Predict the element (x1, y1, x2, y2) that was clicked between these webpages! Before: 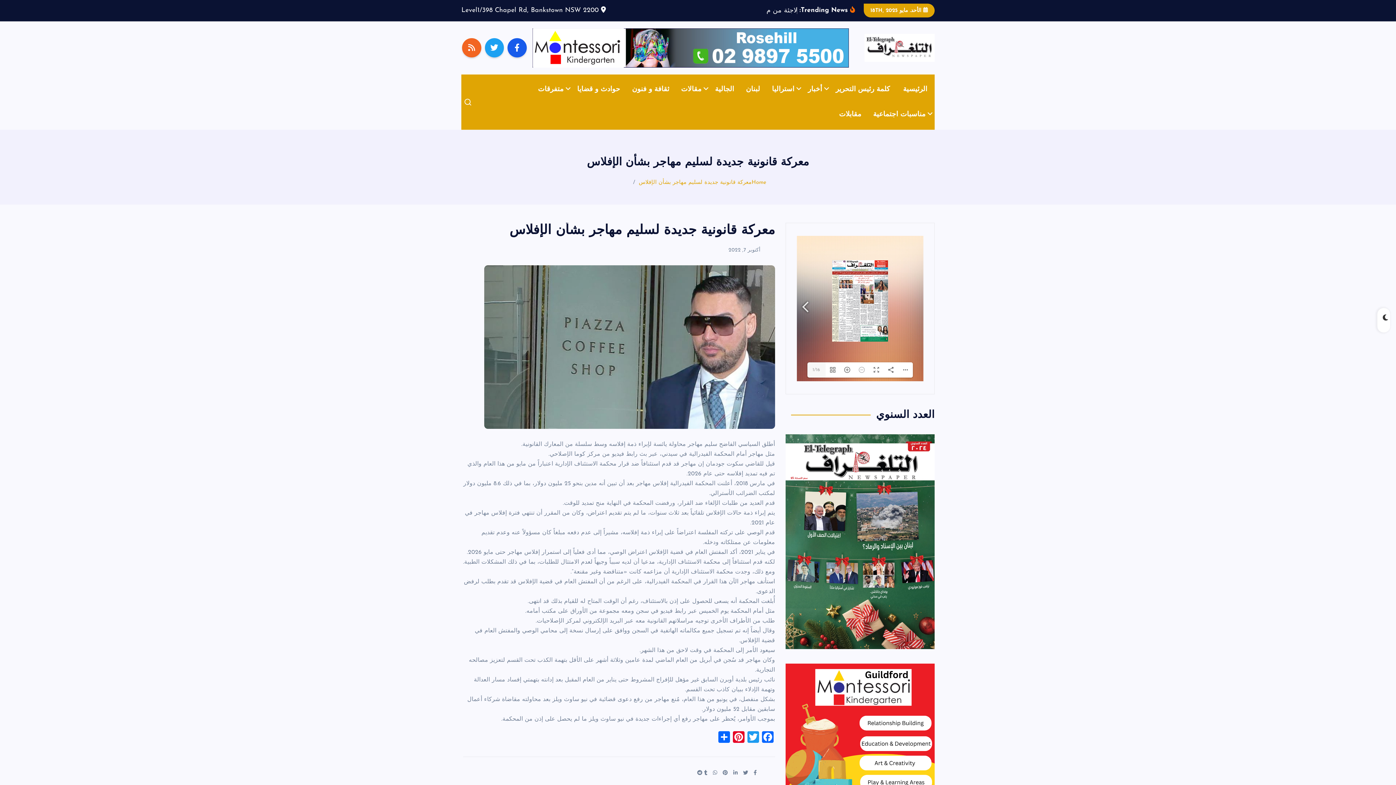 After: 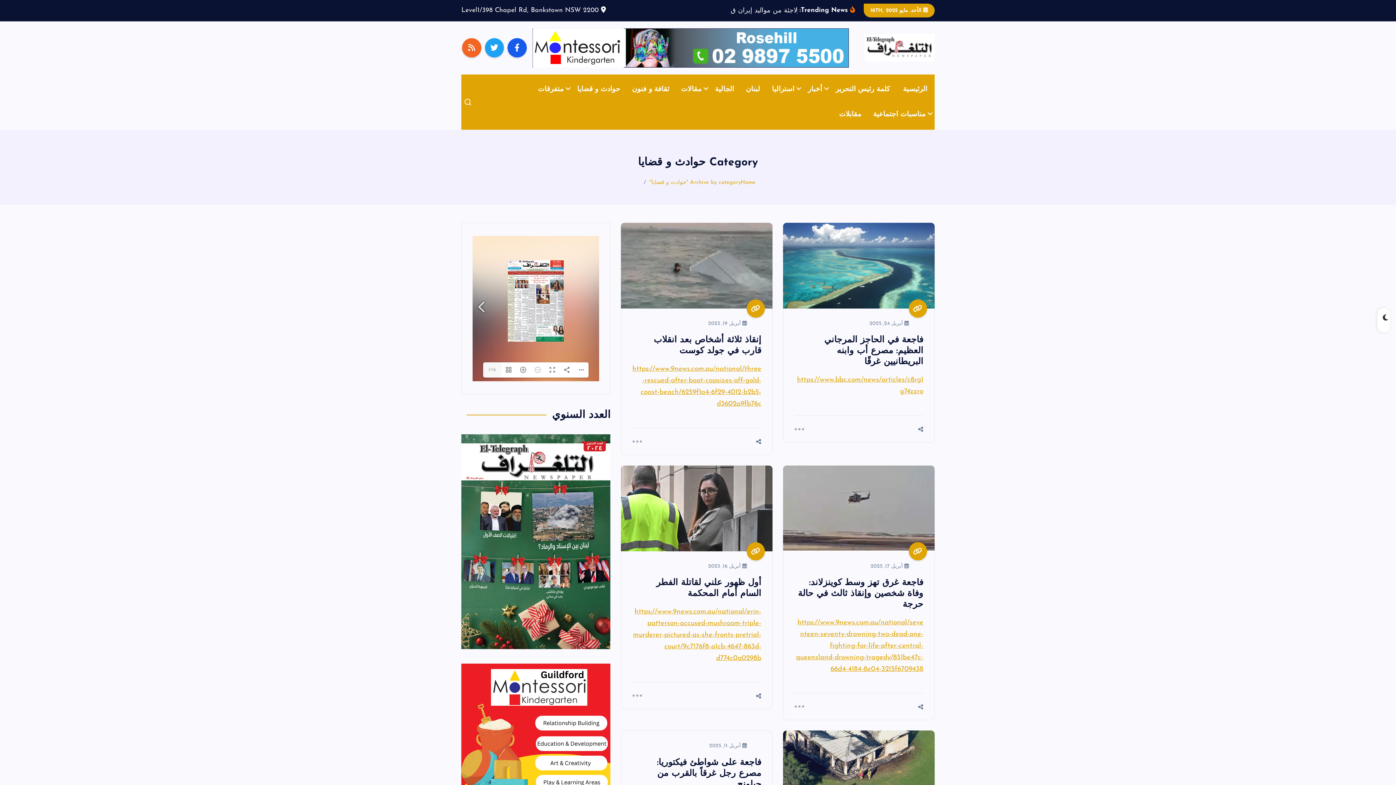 Action: bbox: (572, 87, 625, 113) label: حوادث و قضايا